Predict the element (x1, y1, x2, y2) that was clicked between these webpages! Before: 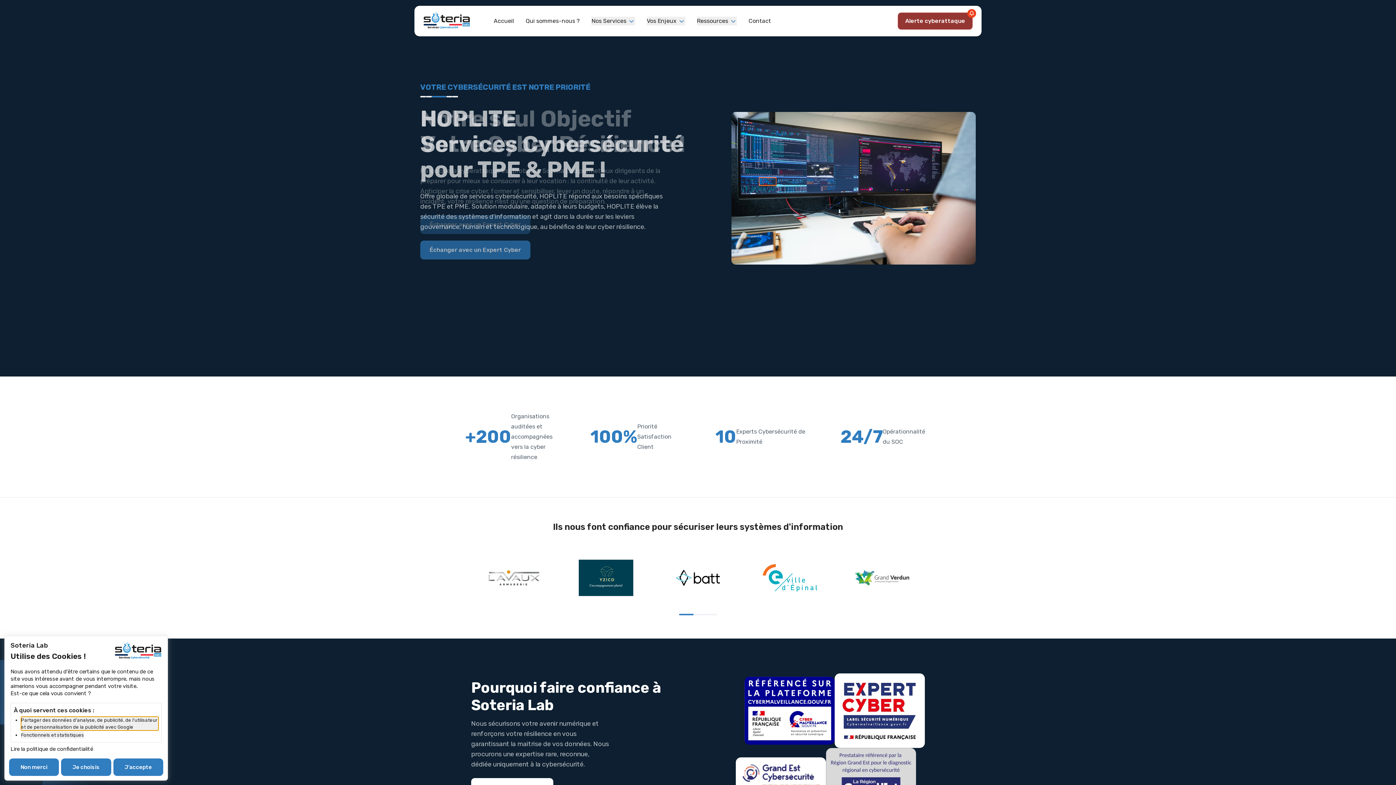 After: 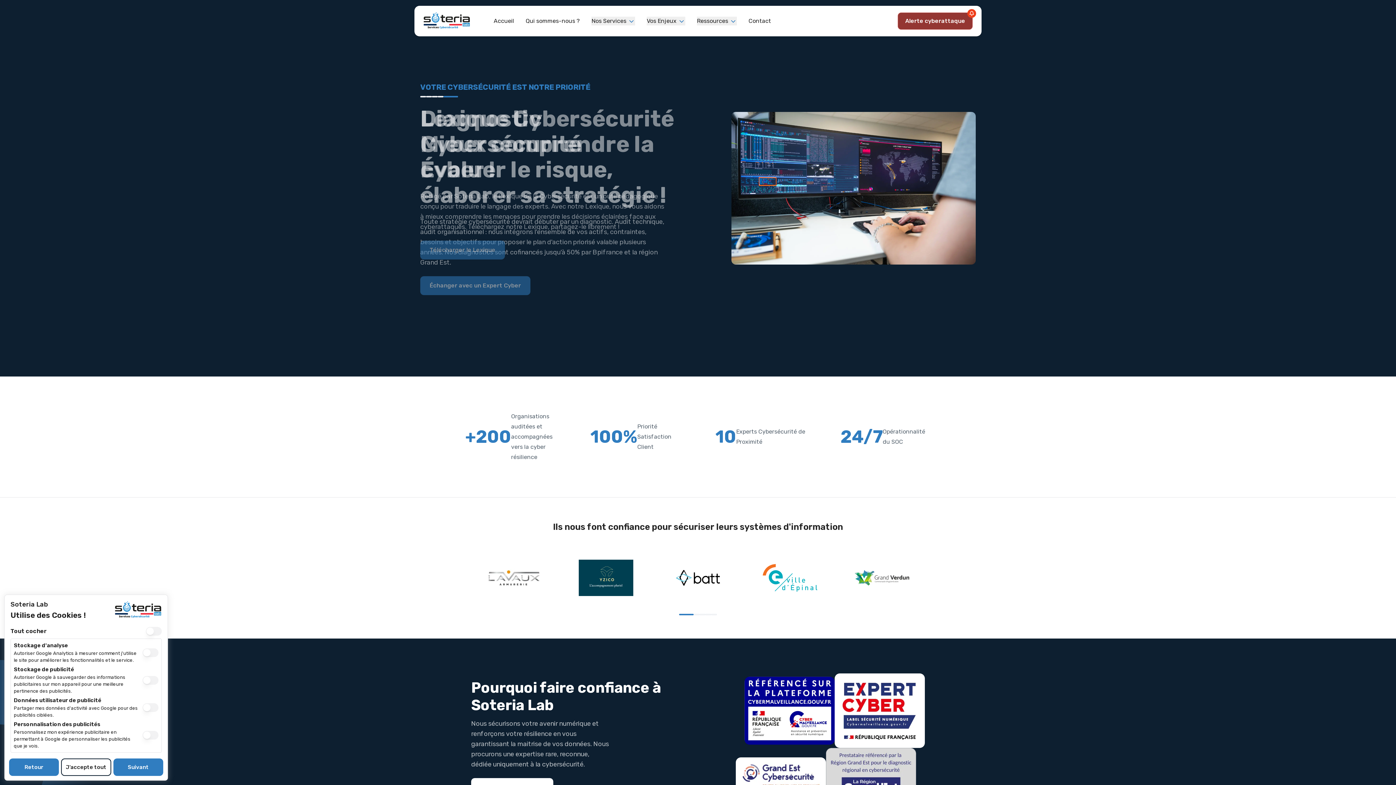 Action: label: Je choisis bbox: (61, 758, 111, 776)